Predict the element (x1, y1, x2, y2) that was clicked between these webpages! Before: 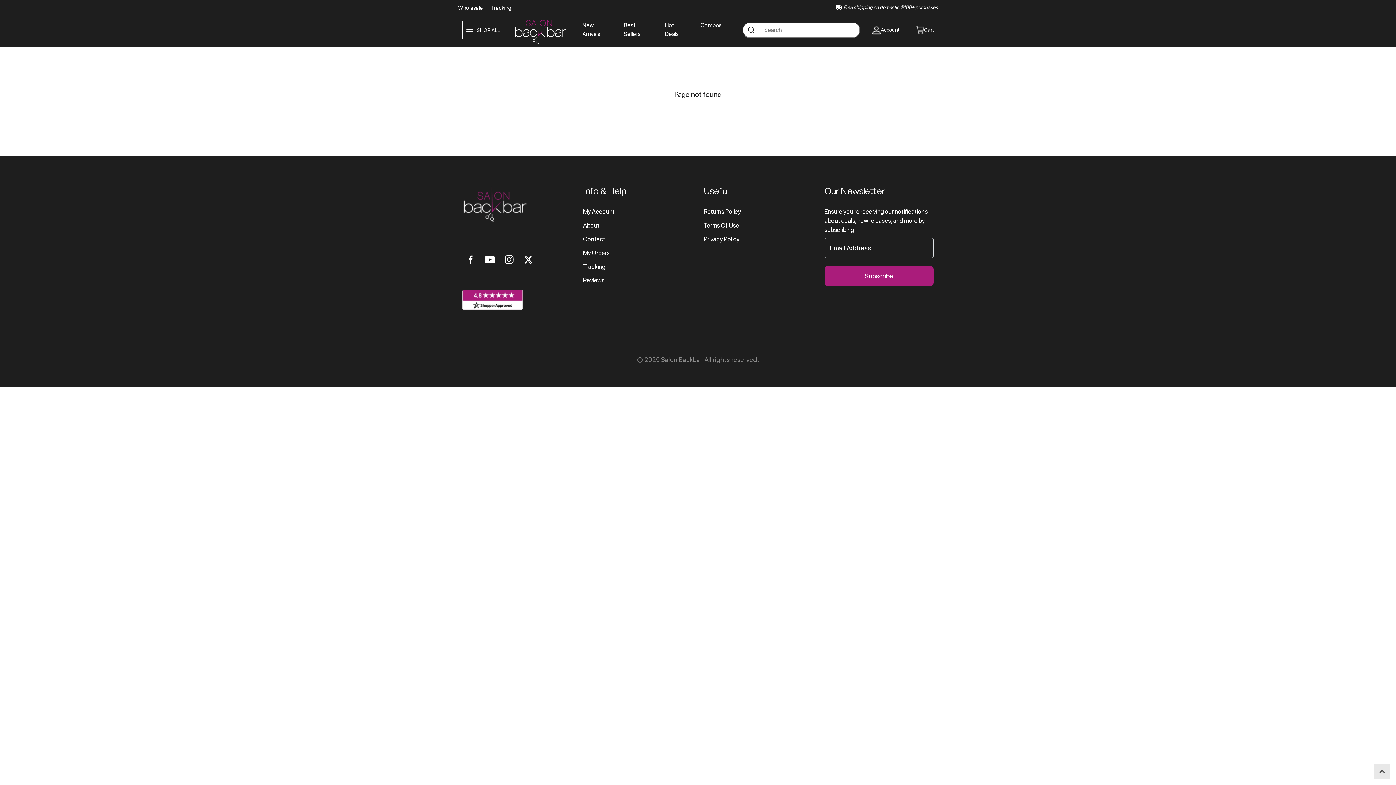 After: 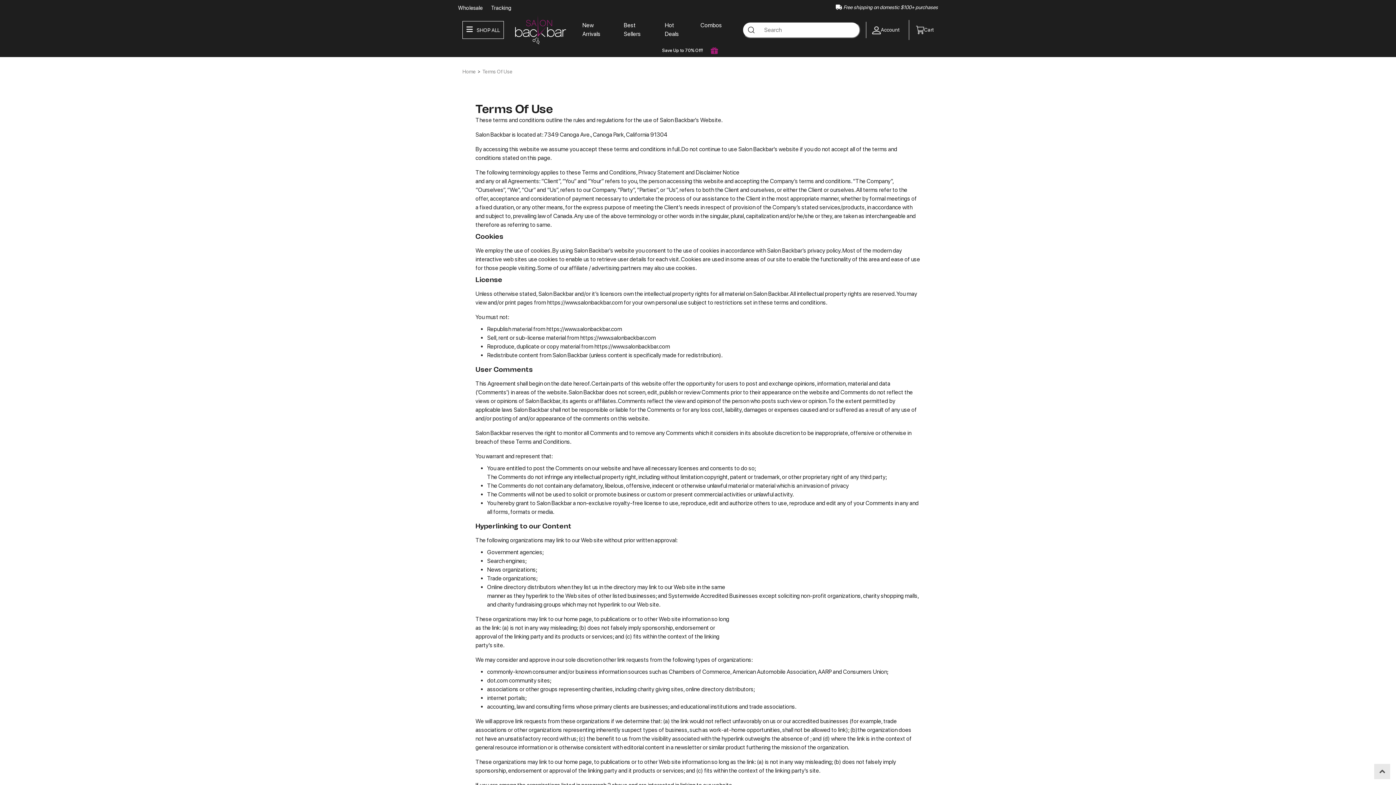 Action: bbox: (704, 221, 739, 229) label: Terms Of Use